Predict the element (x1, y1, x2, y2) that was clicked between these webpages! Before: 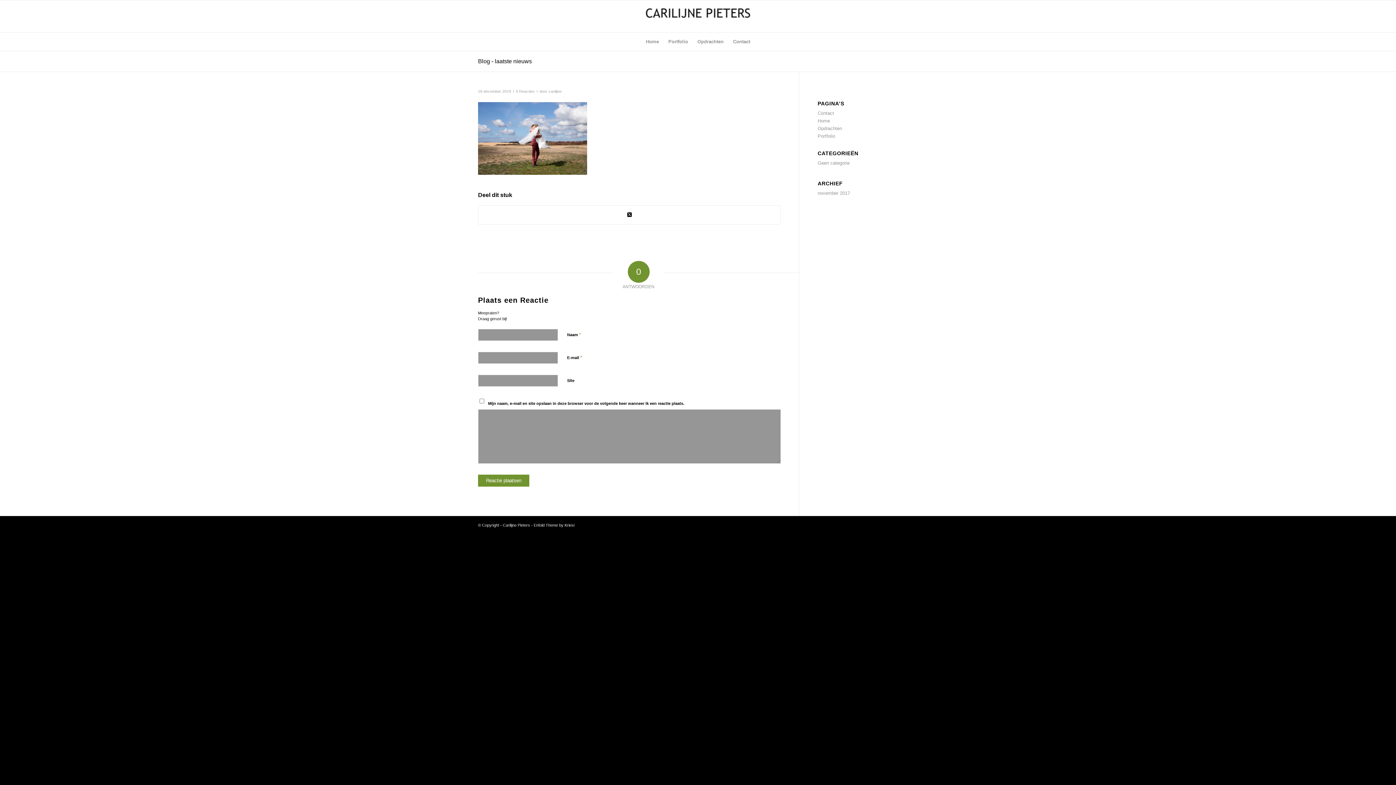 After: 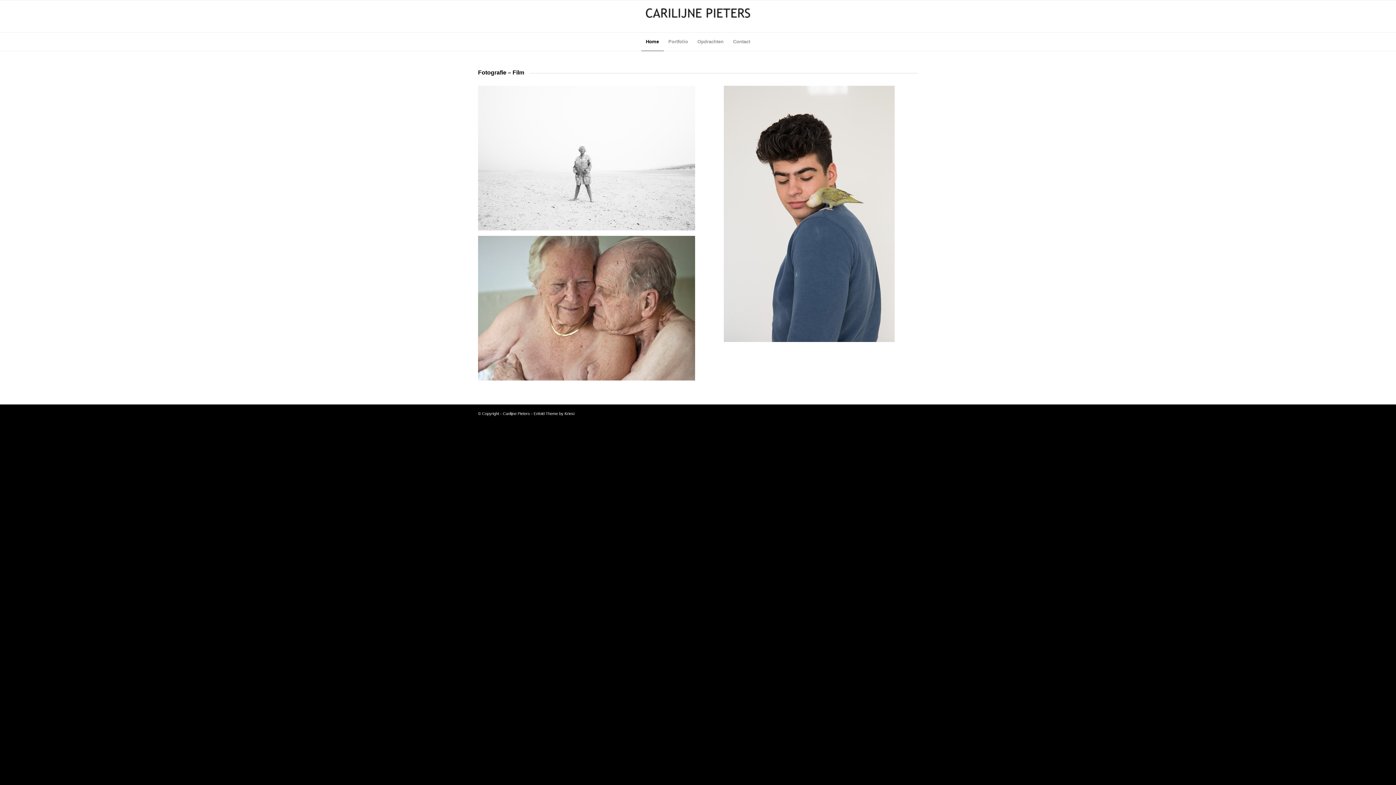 Action: label: Home bbox: (641, 32, 663, 50)